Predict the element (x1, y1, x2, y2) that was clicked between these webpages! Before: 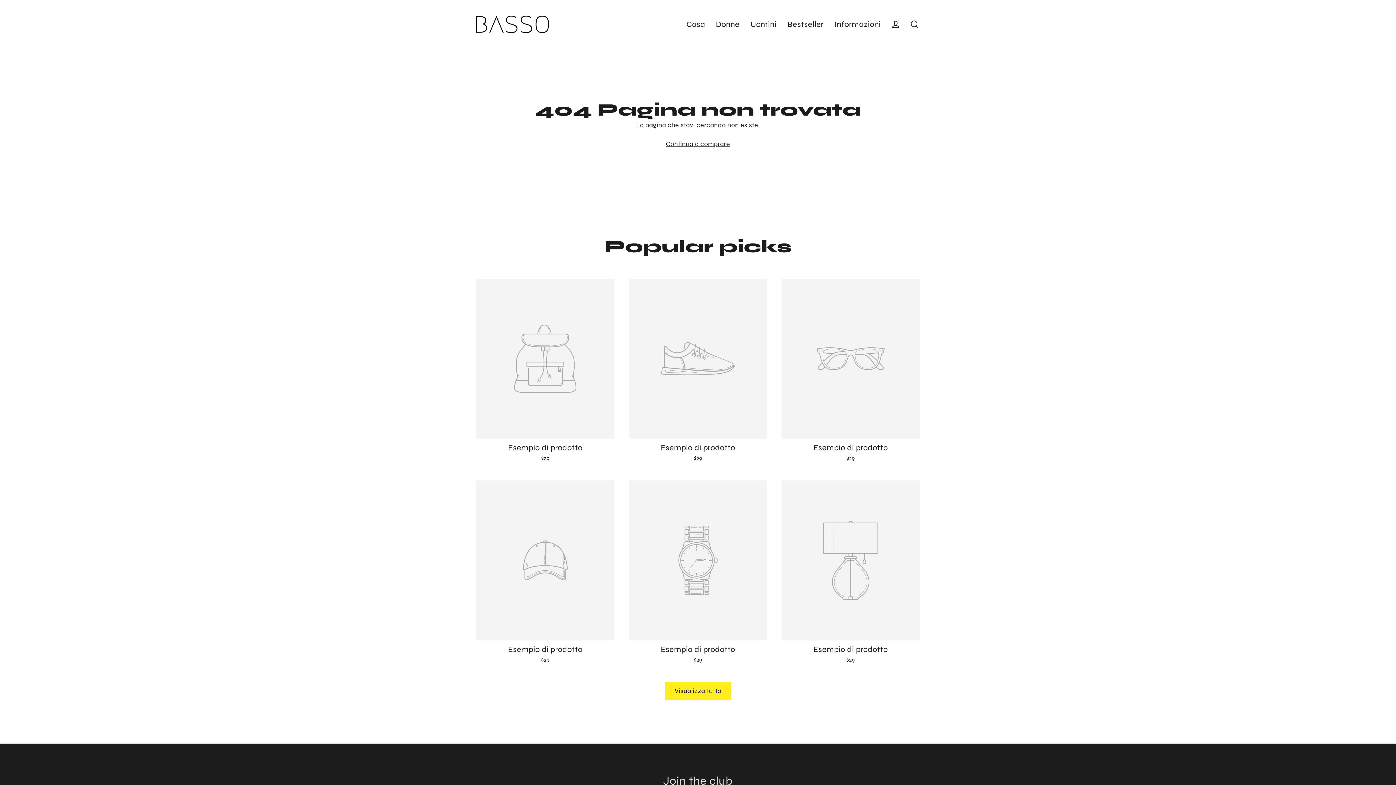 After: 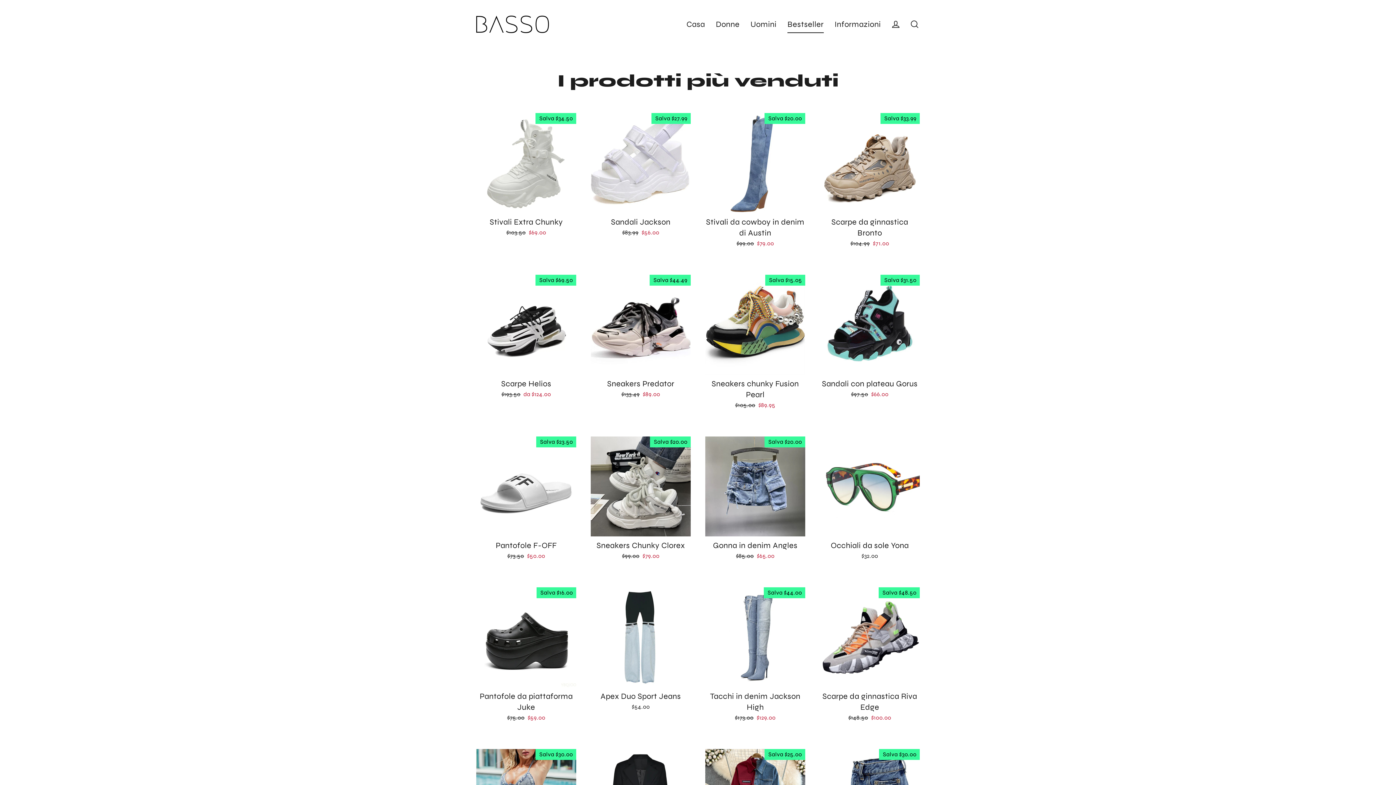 Action: label: Bestseller bbox: (782, 15, 829, 32)